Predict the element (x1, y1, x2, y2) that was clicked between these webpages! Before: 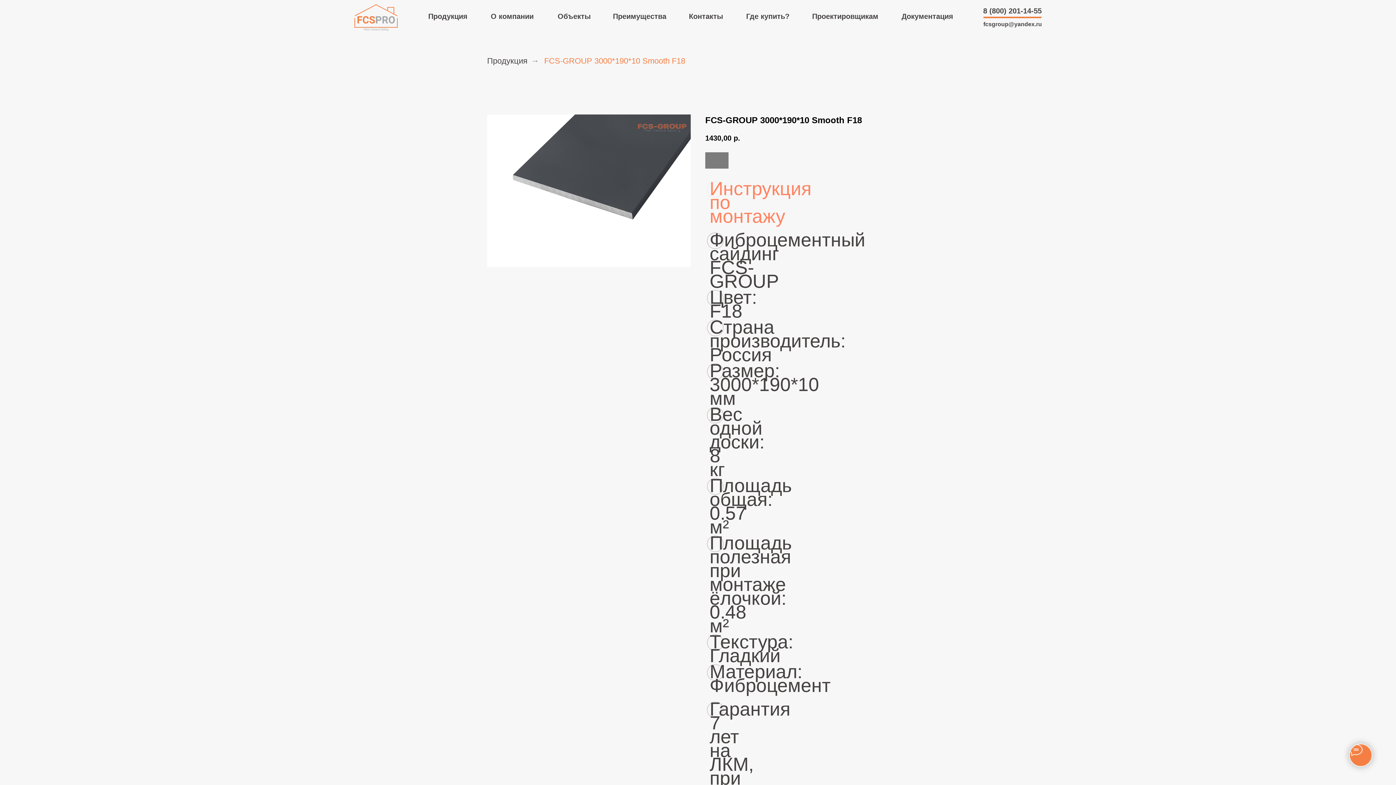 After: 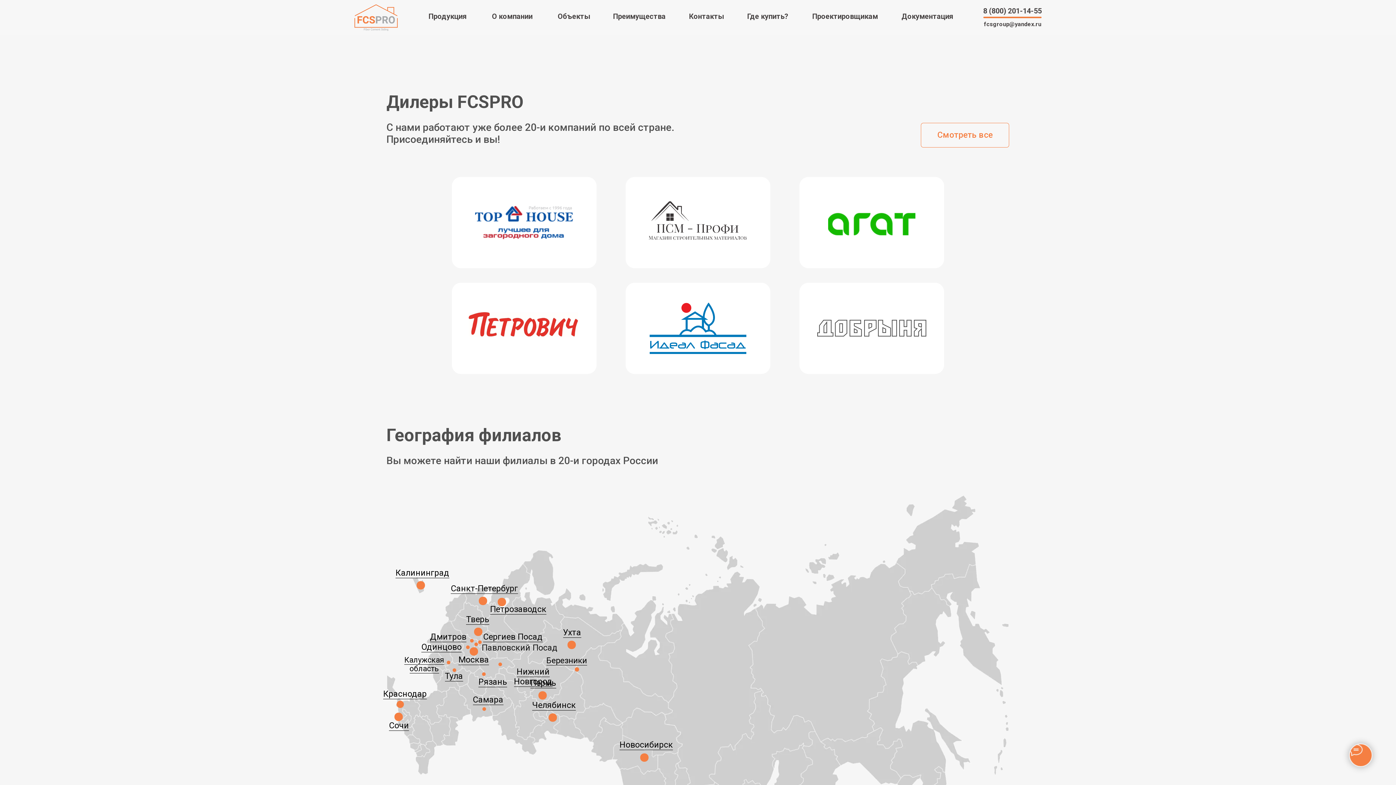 Action: label: Где купить? bbox: (745, 10, 790, 22)